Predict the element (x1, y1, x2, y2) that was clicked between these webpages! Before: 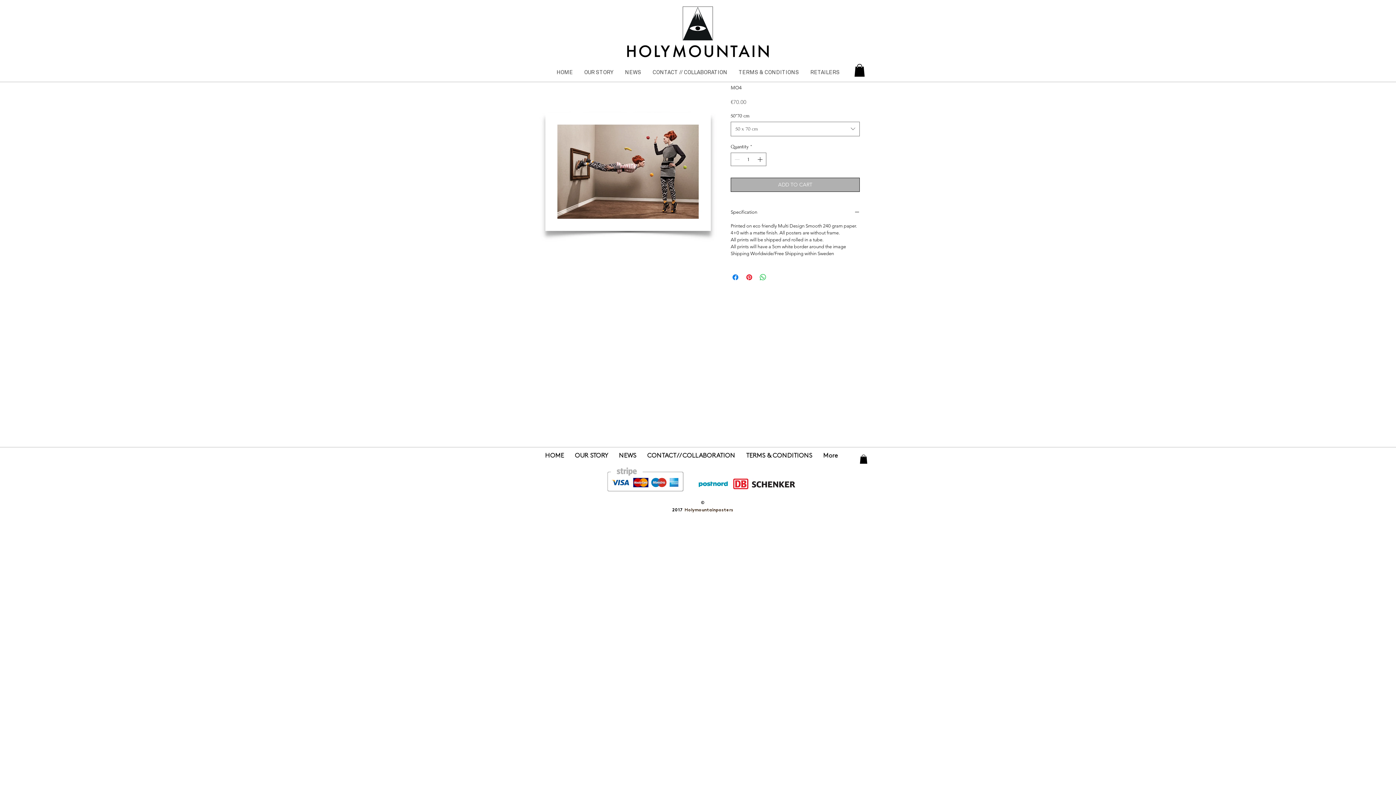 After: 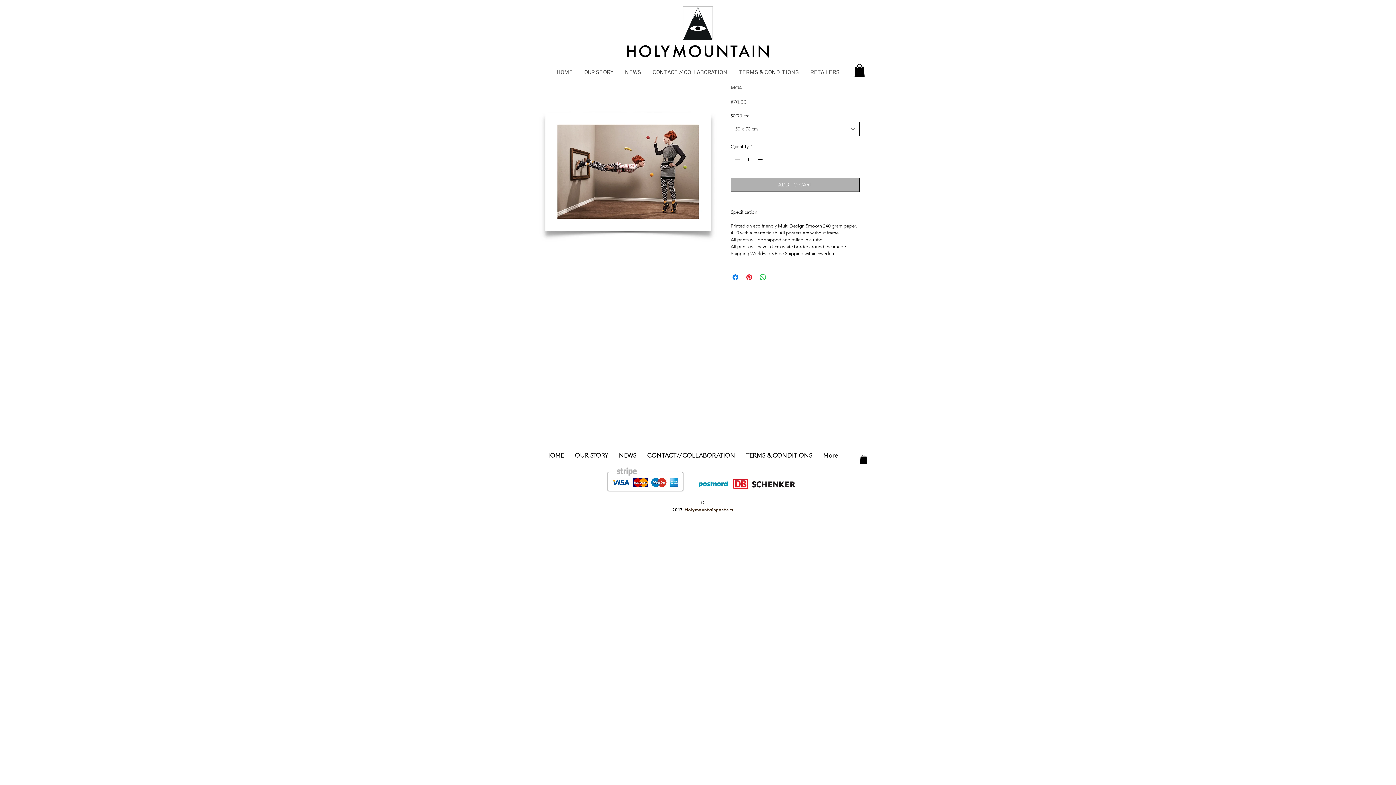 Action: bbox: (730, 121, 860, 136) label: 50 x 70 cm